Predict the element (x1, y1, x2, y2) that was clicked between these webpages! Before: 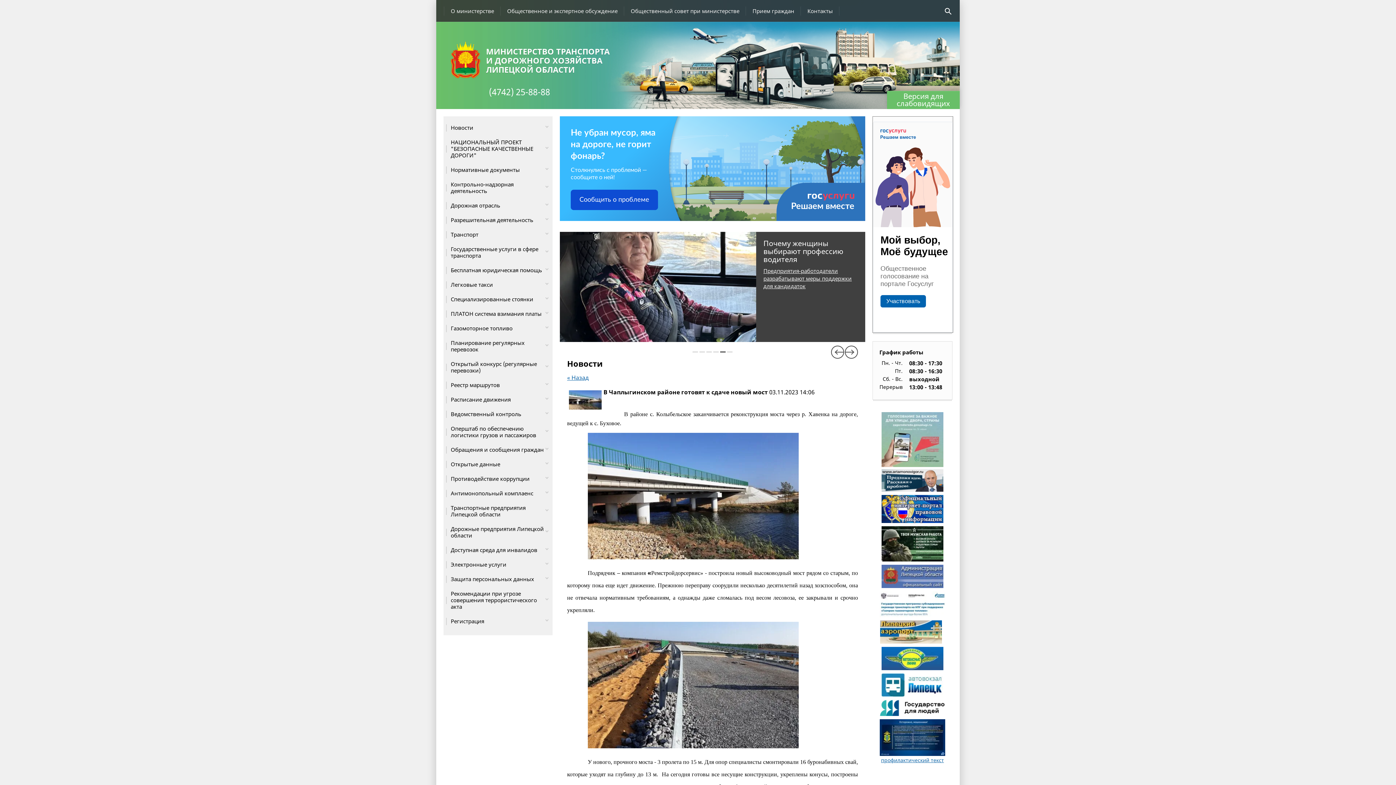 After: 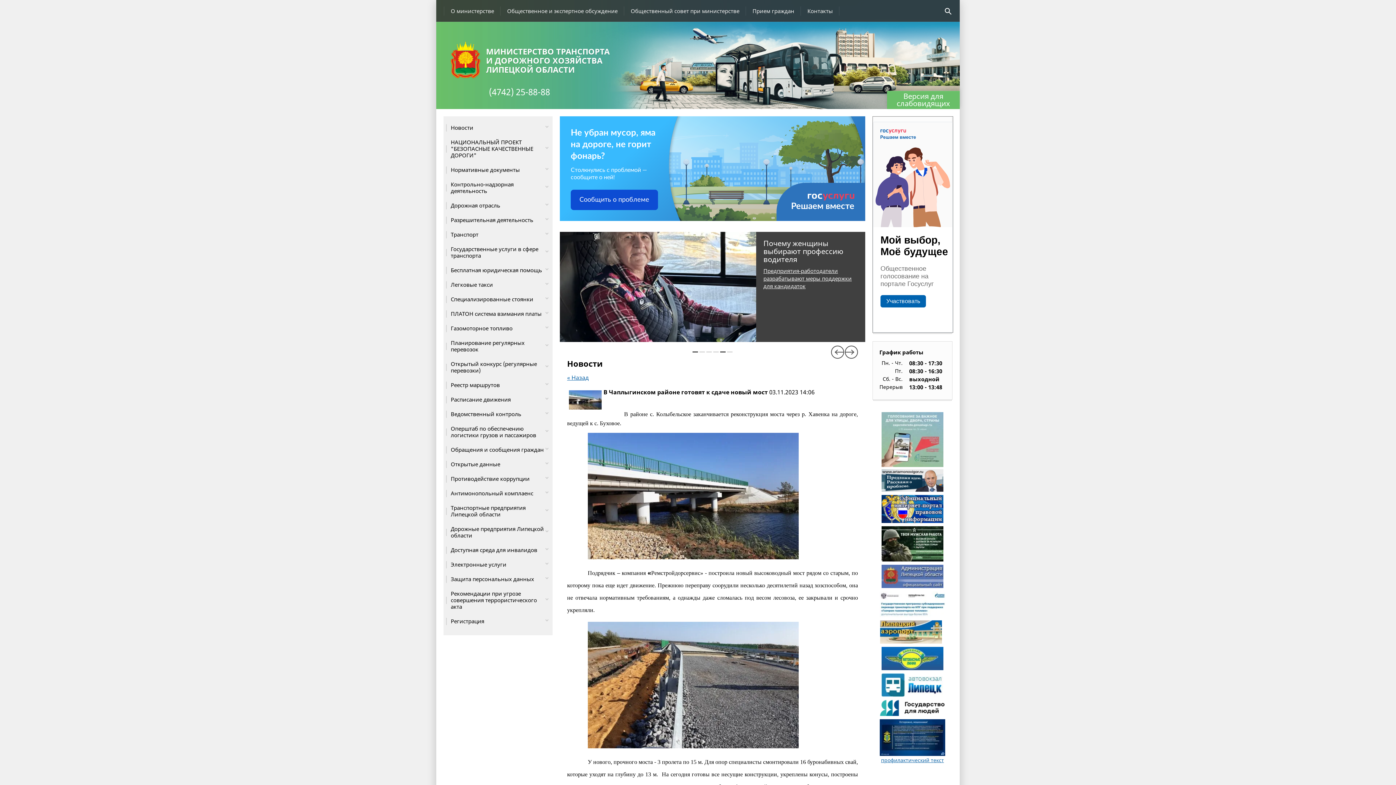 Action: bbox: (692, 351, 698, 352) label: 1